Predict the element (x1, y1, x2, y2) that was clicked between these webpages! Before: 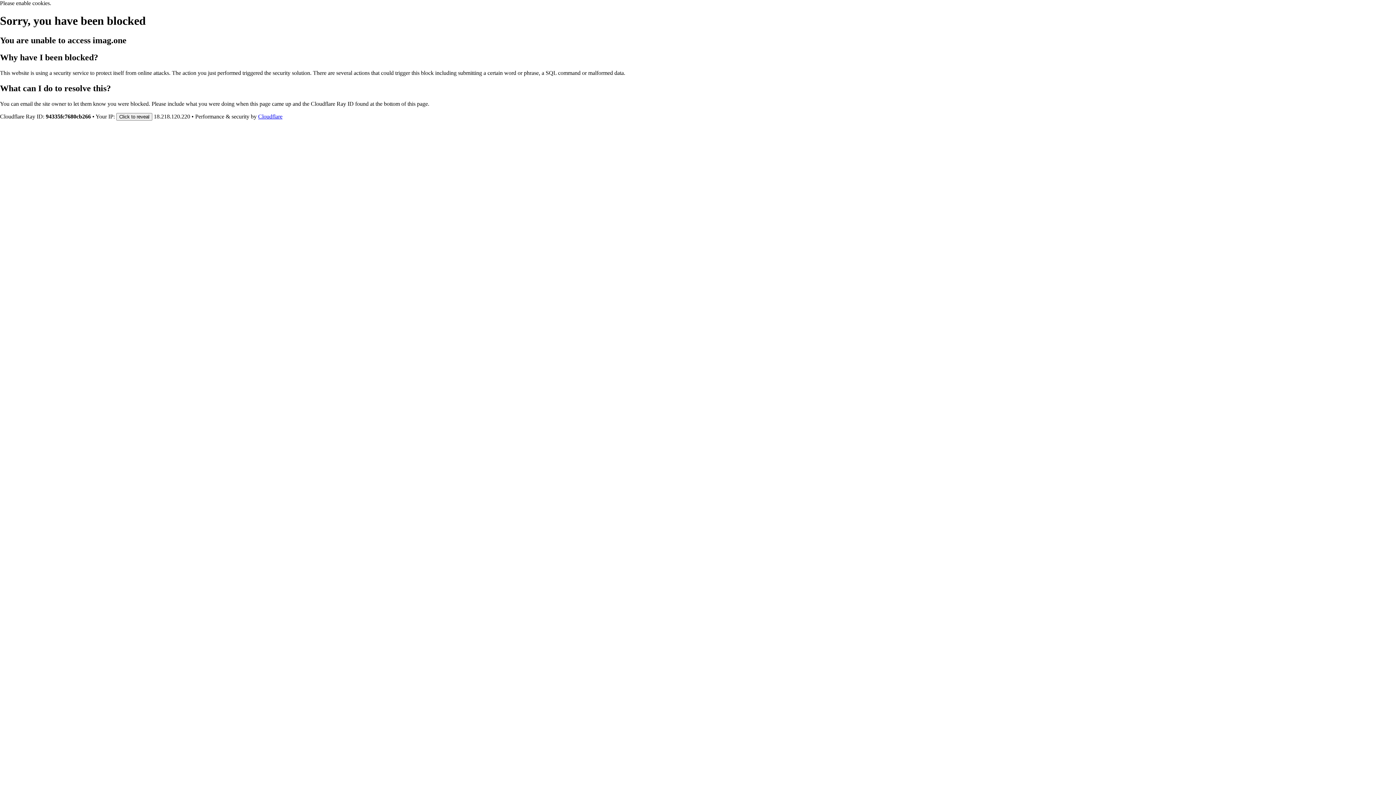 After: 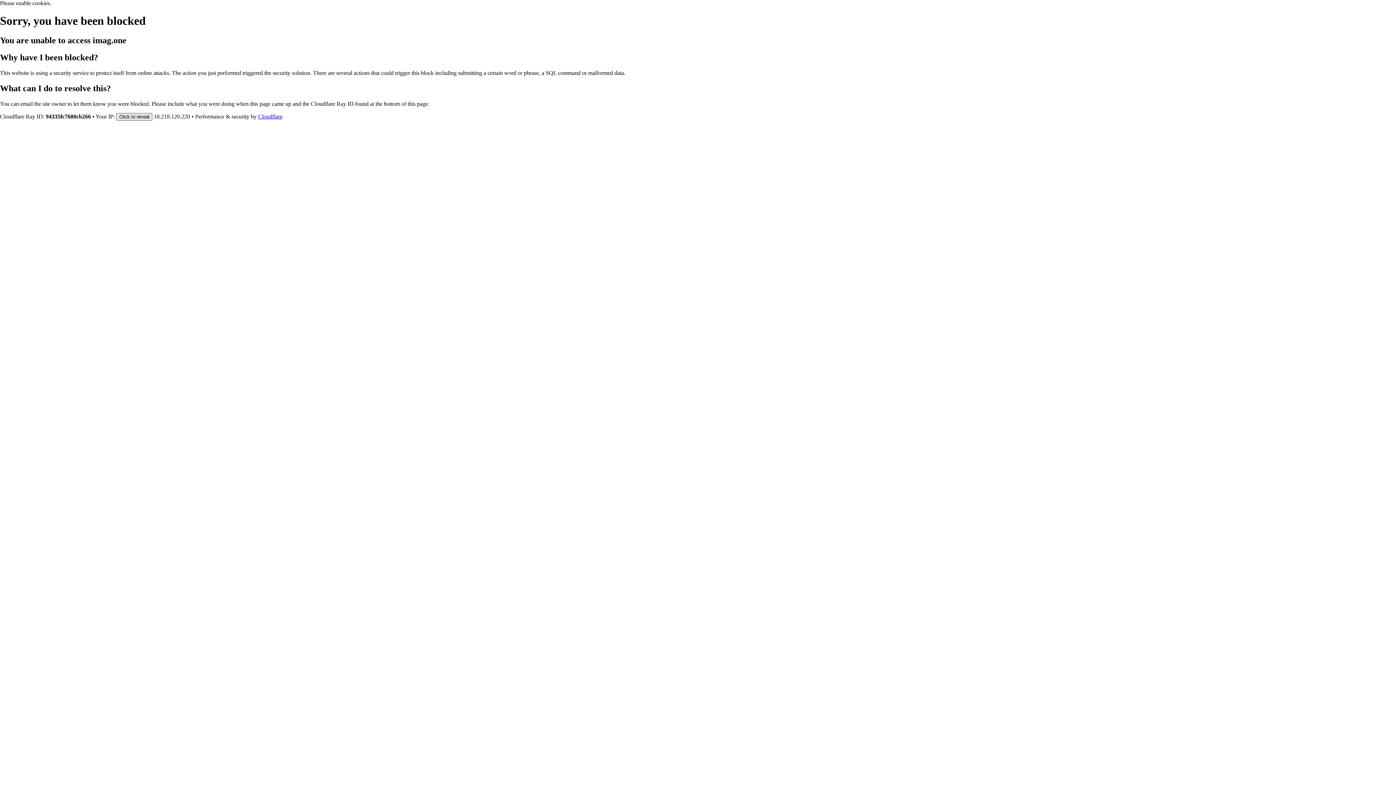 Action: bbox: (116, 112, 152, 120) label: Click to reveal